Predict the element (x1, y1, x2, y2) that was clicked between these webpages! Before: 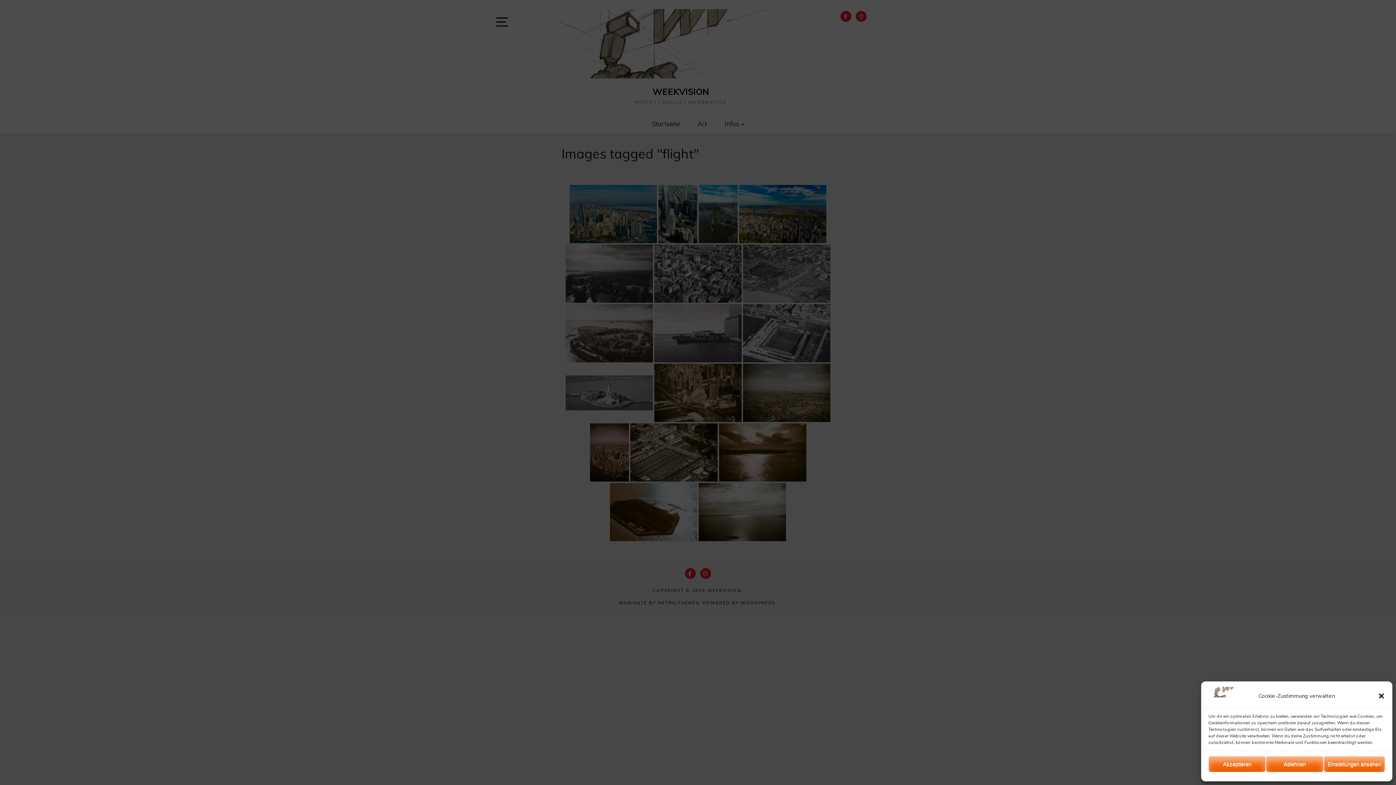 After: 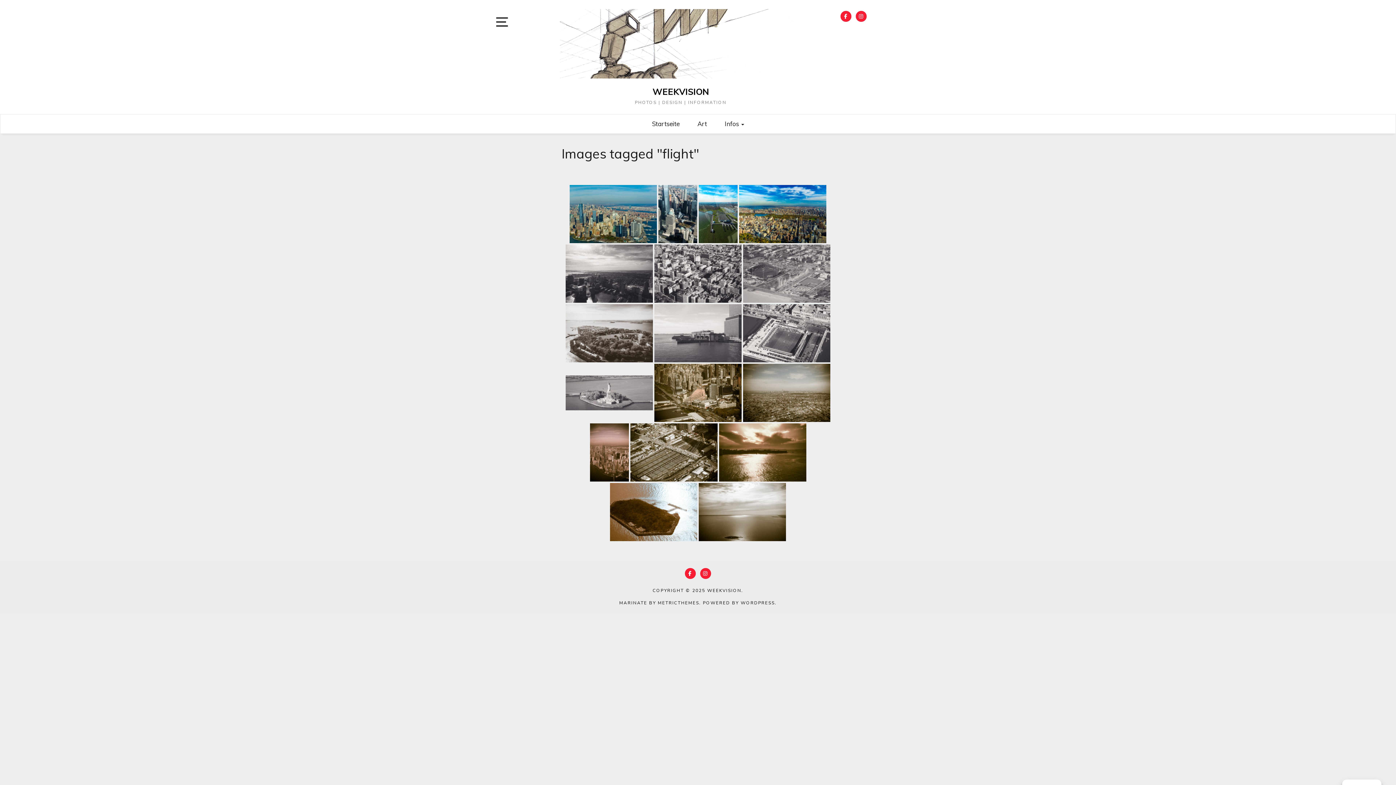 Action: bbox: (1378, 692, 1385, 699) label: Dialog schließen